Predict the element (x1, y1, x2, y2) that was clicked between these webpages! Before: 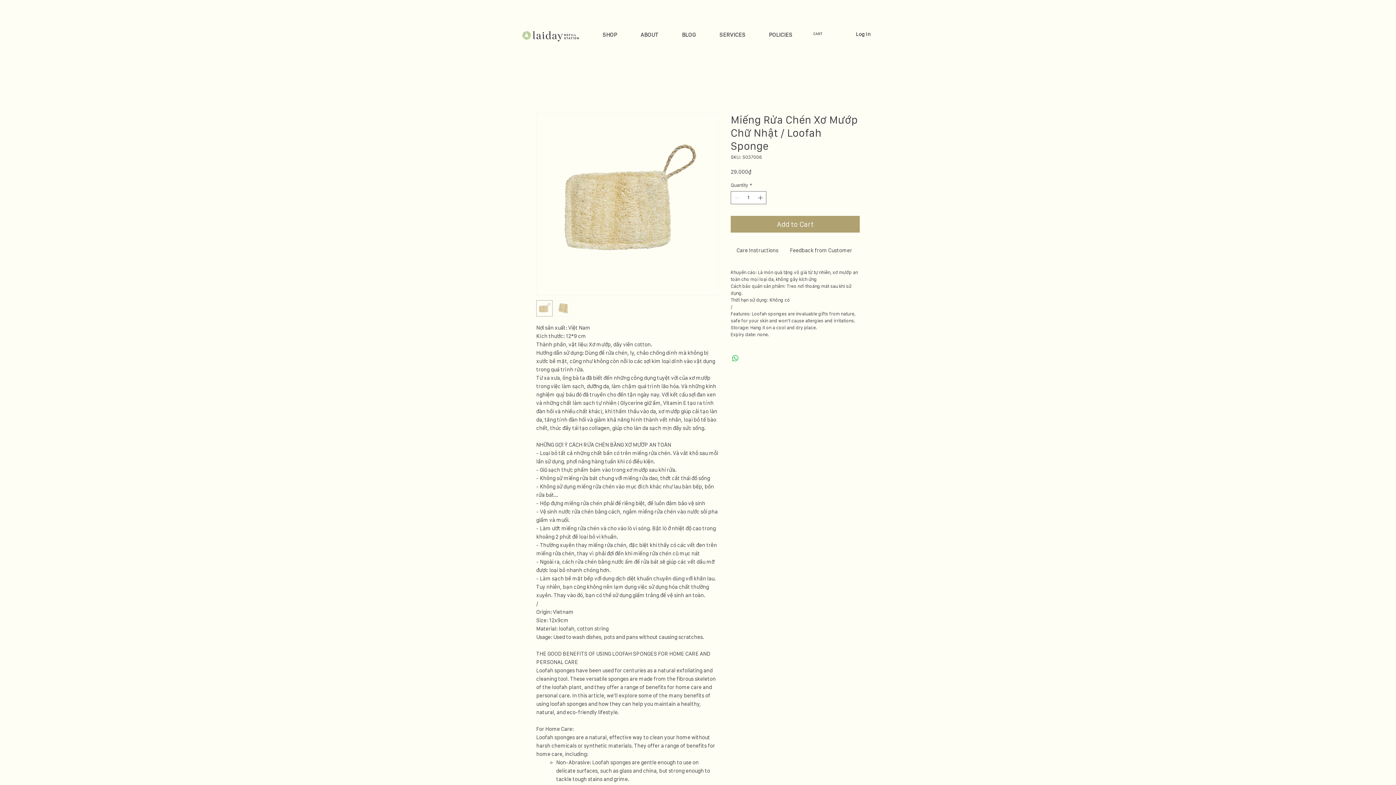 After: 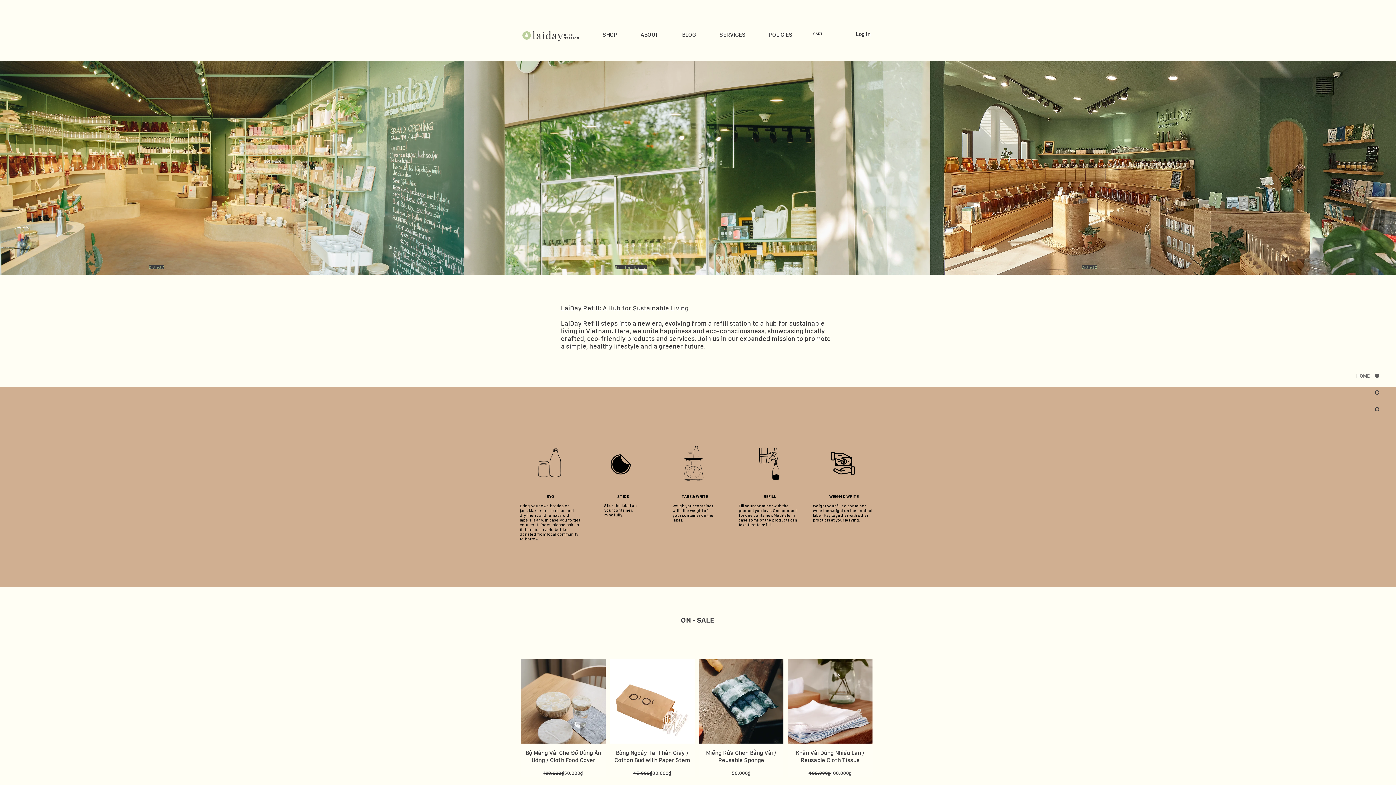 Action: bbox: (512, 20, 590, 49)